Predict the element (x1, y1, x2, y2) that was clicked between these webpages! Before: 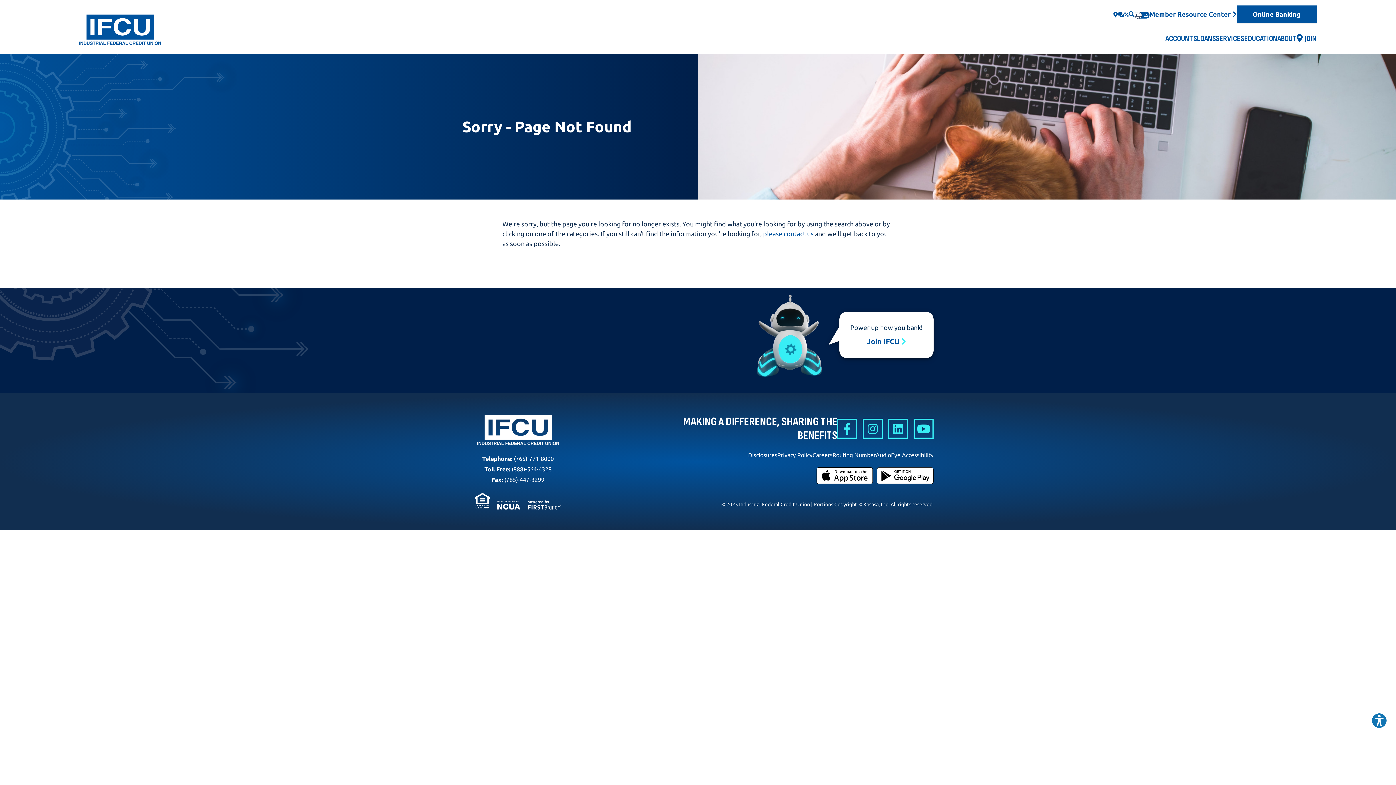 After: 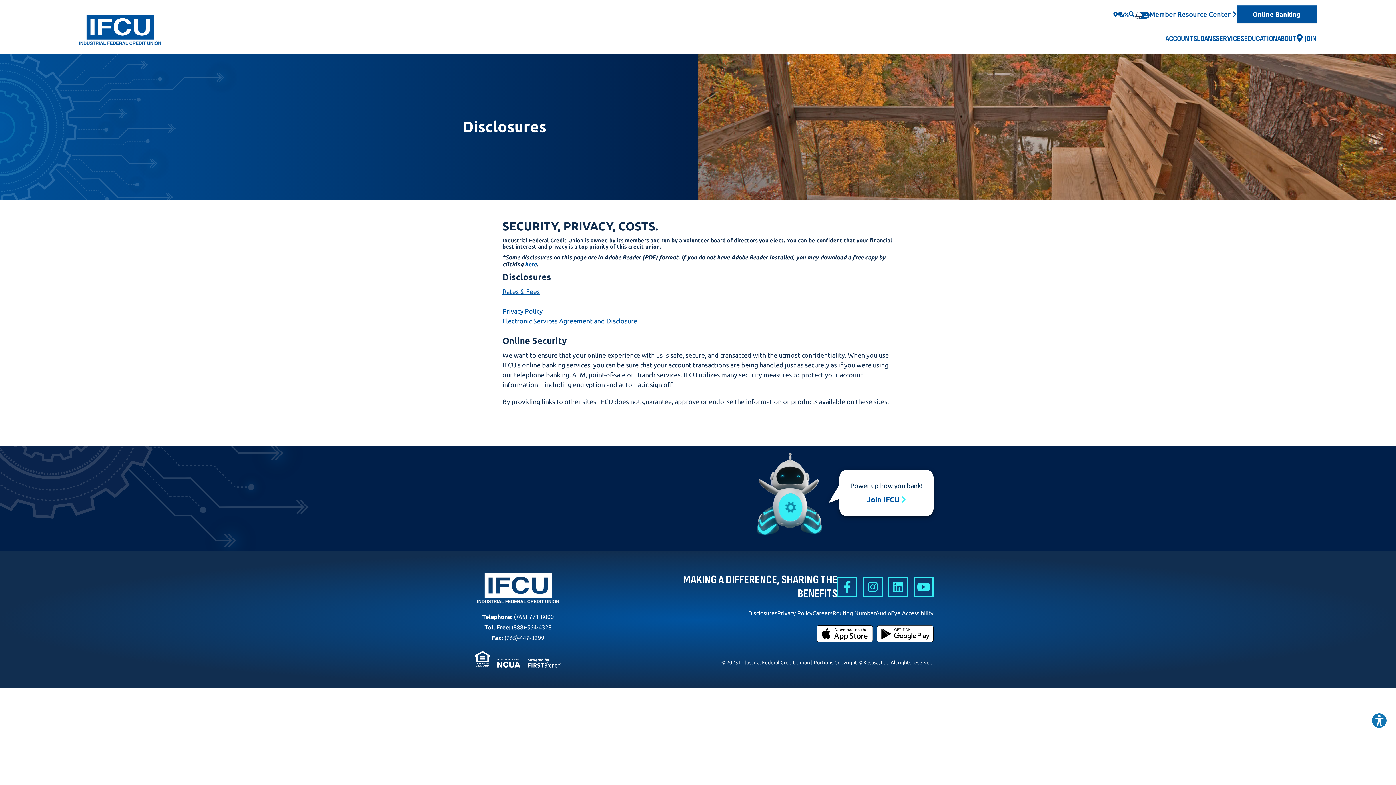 Action: label: Disclosures bbox: (748, 452, 777, 458)